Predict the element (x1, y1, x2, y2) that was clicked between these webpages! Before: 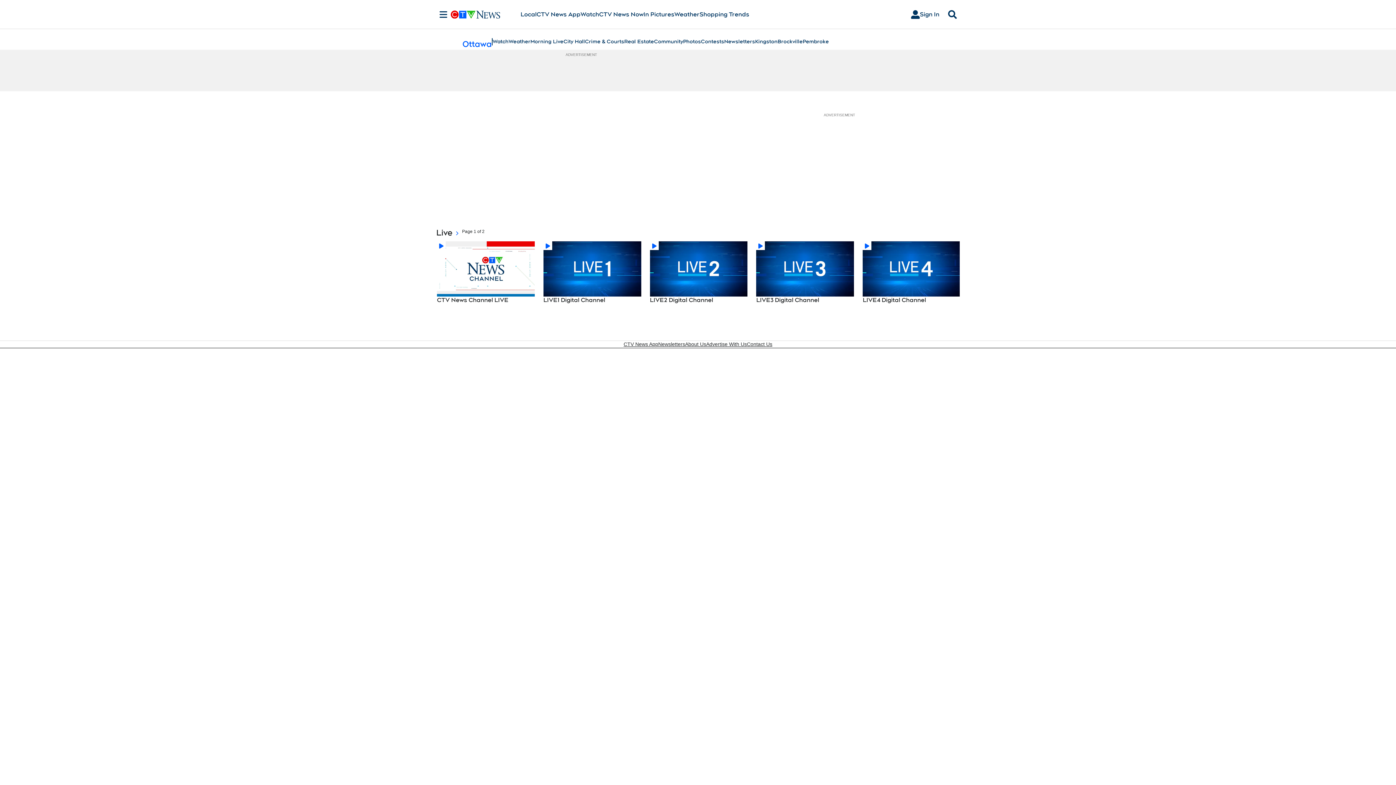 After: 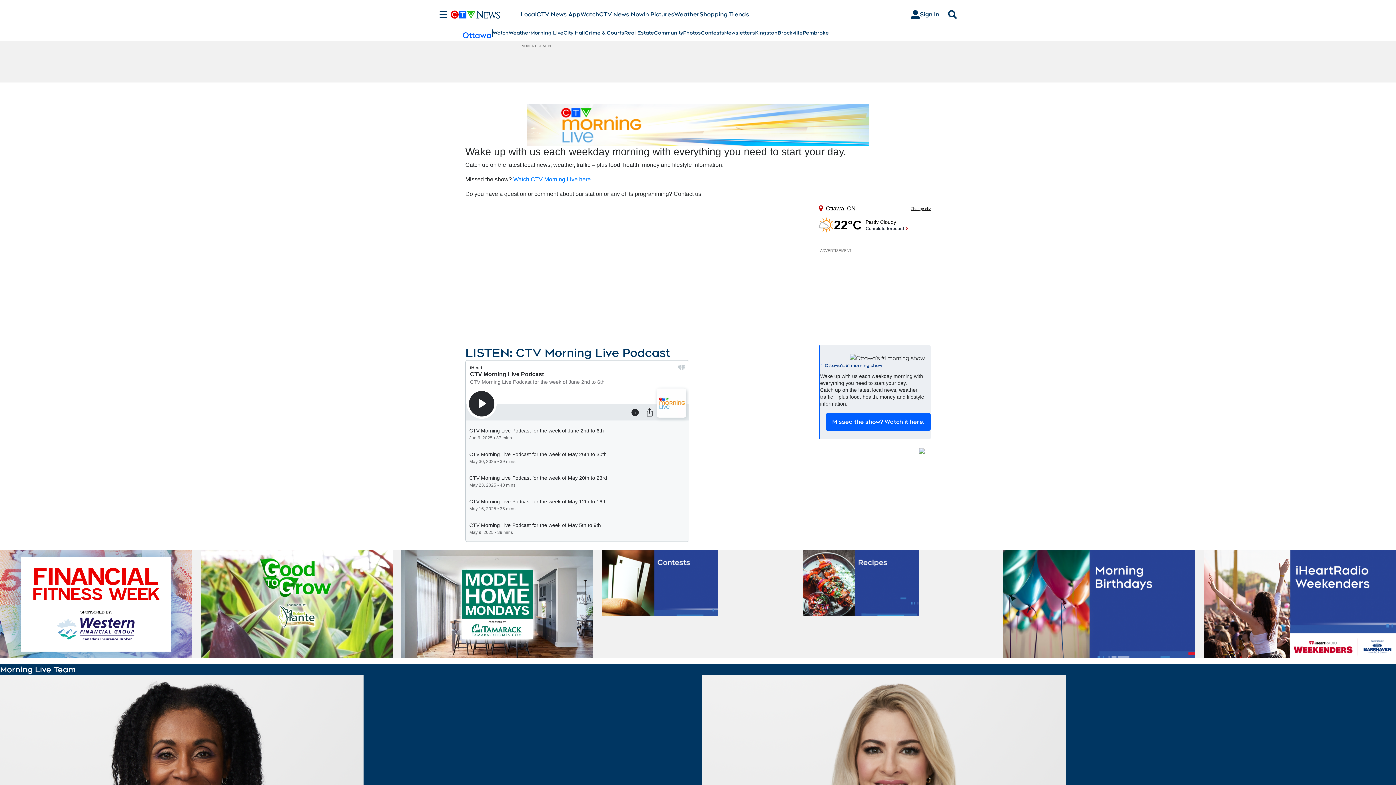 Action: bbox: (530, 37, 563, 45) label: Morning Live